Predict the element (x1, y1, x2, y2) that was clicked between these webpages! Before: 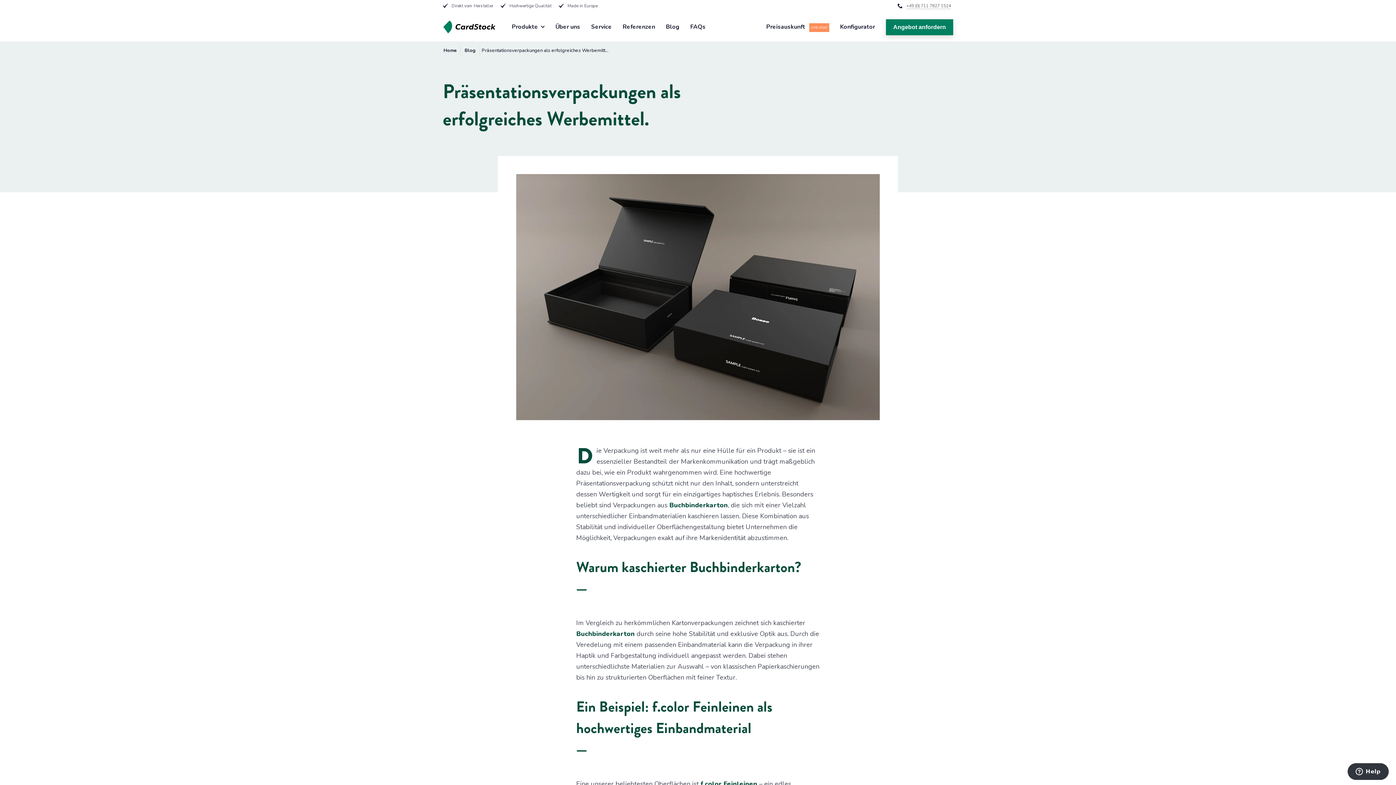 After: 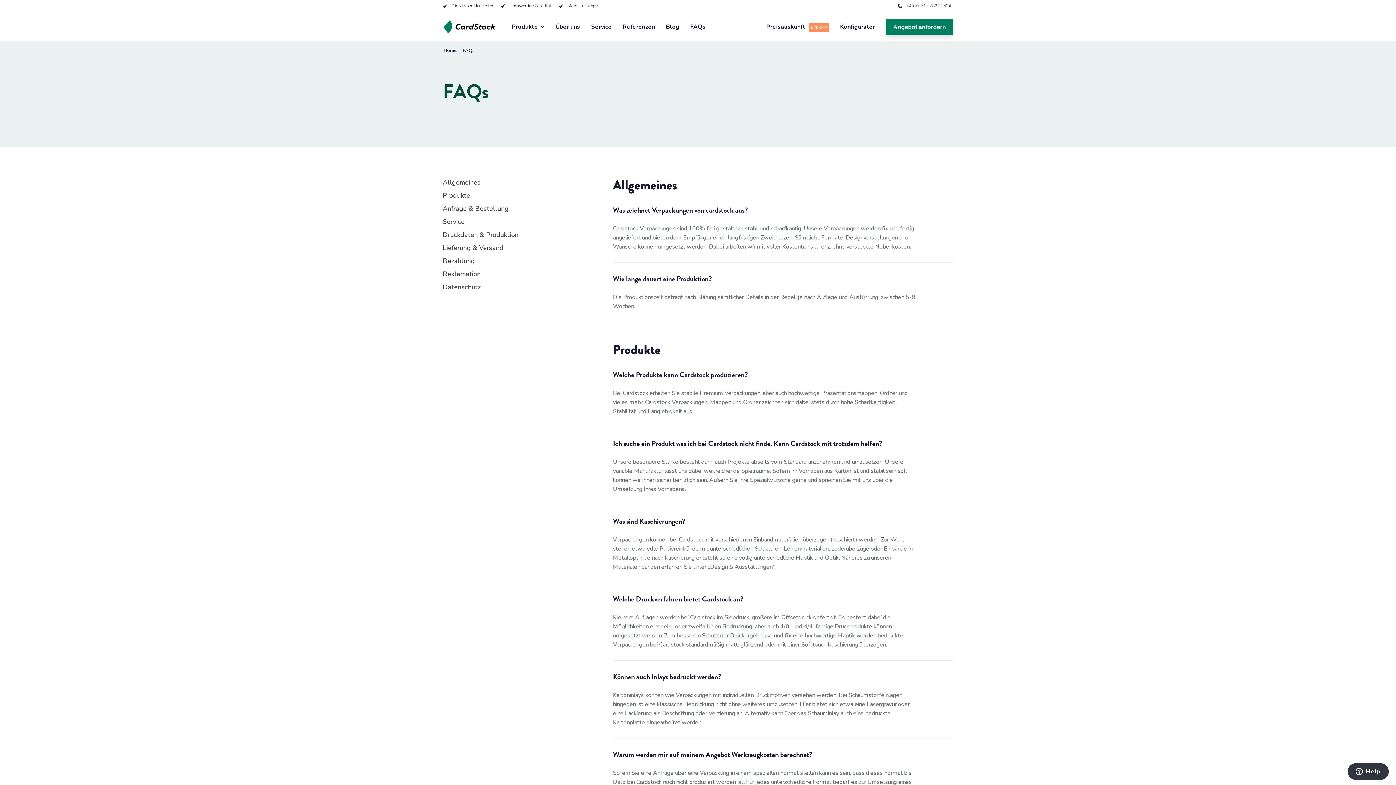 Action: label: FAQs bbox: (690, 12, 705, 41)